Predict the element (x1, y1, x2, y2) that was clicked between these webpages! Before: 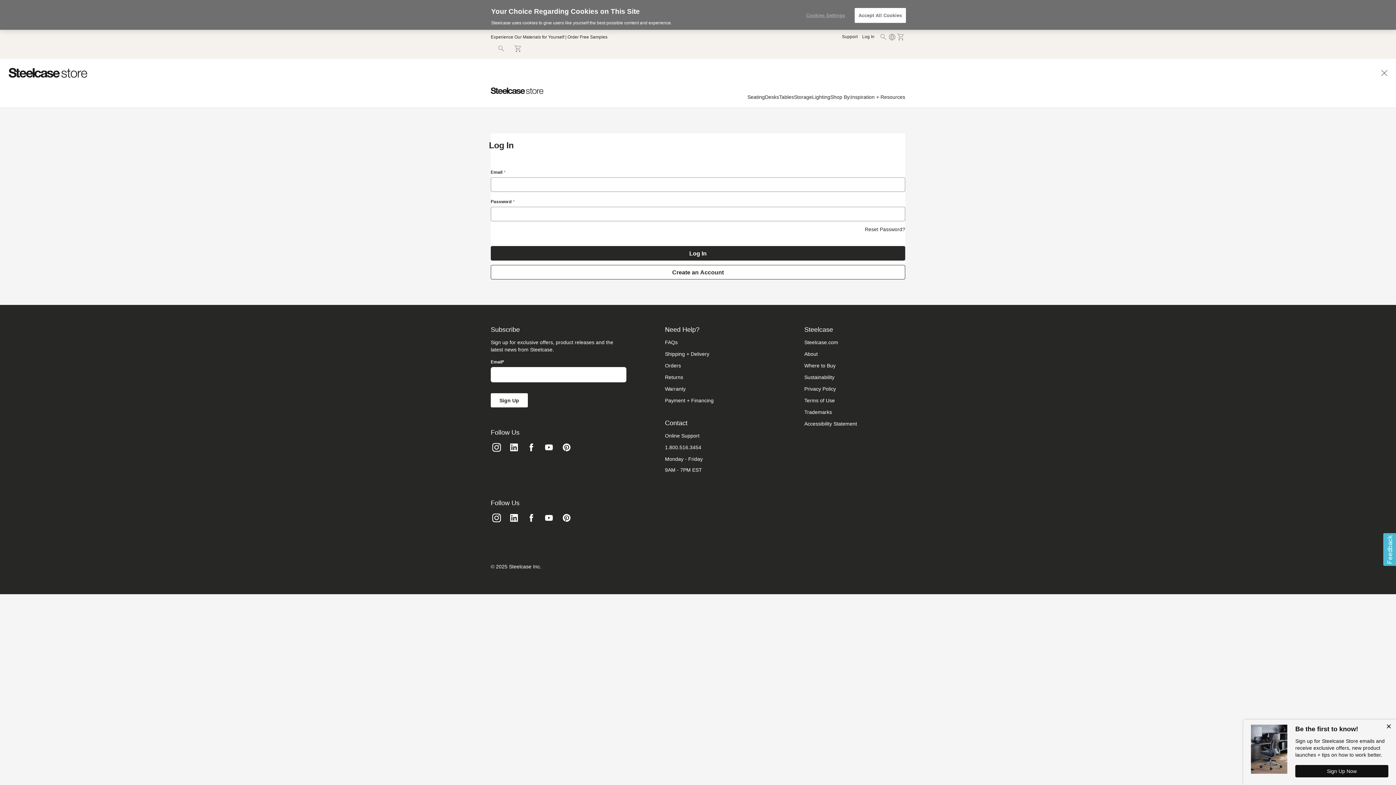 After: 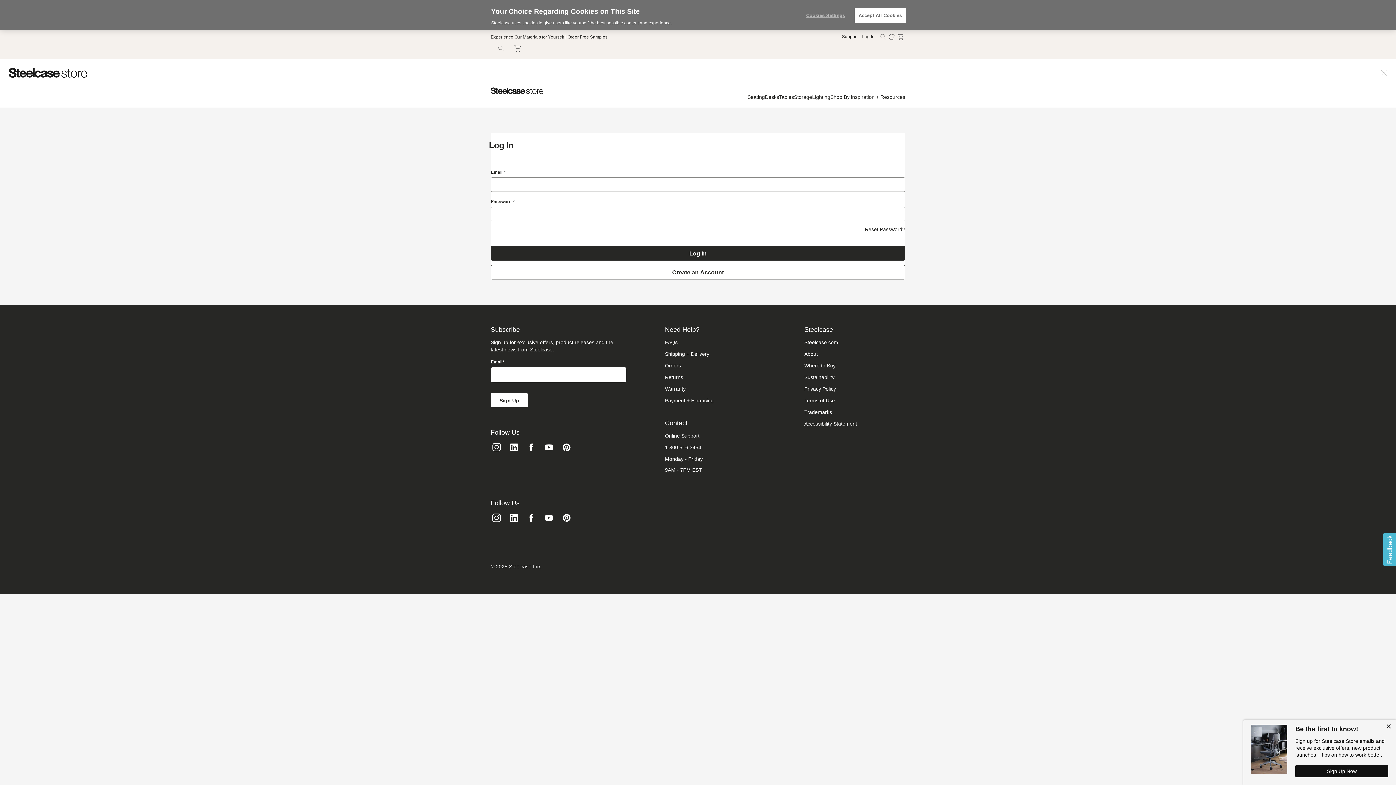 Action: bbox: (490, 441, 502, 456)